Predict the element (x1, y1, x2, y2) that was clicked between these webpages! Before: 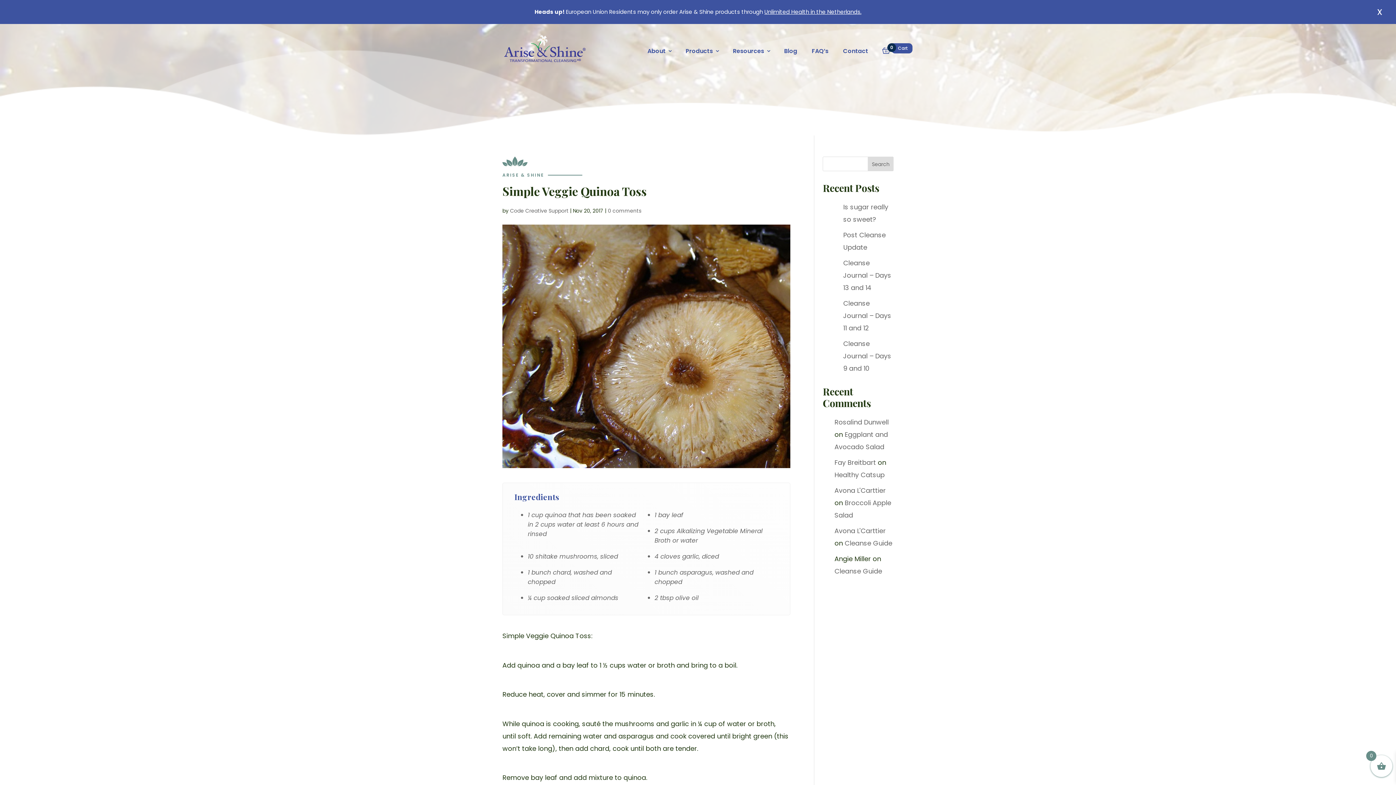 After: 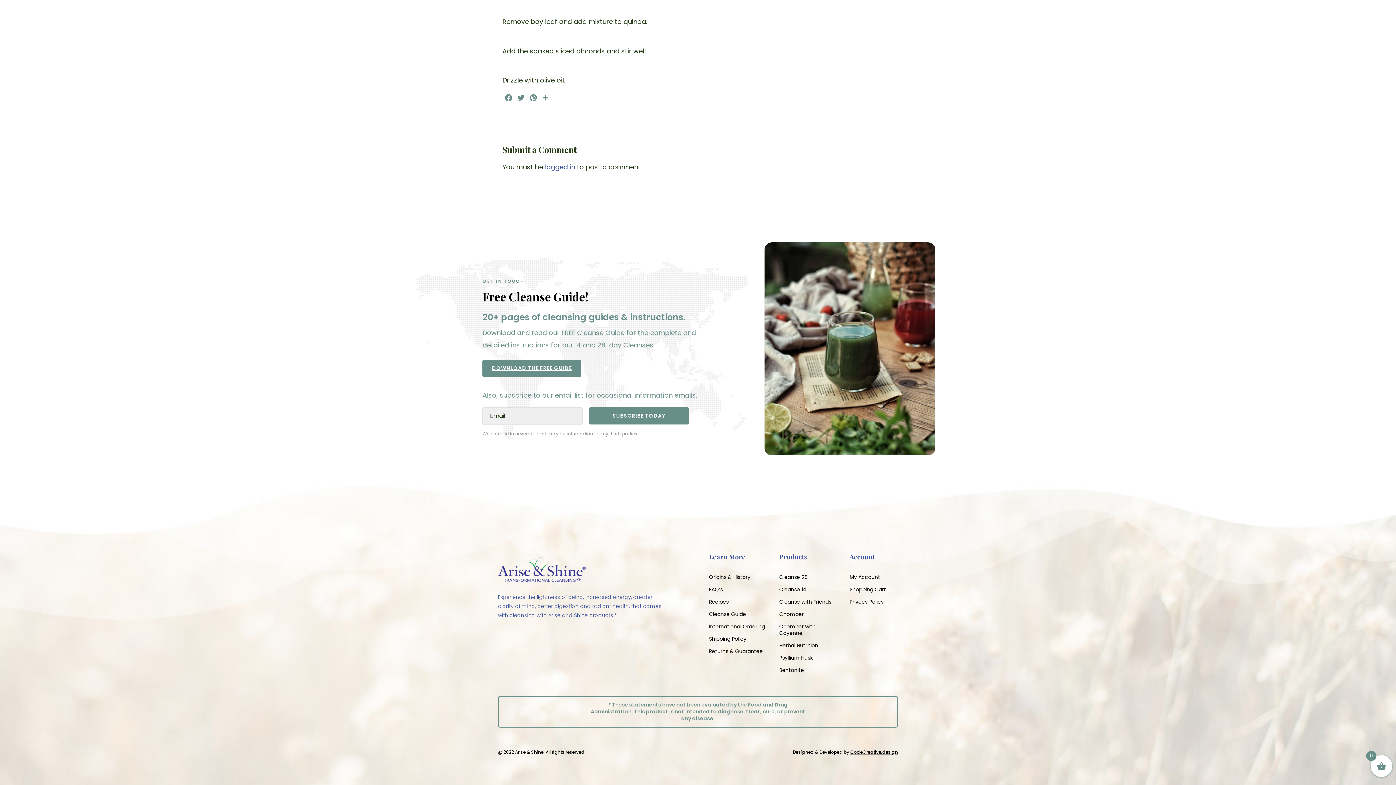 Action: label: 0 comments bbox: (608, 207, 641, 214)